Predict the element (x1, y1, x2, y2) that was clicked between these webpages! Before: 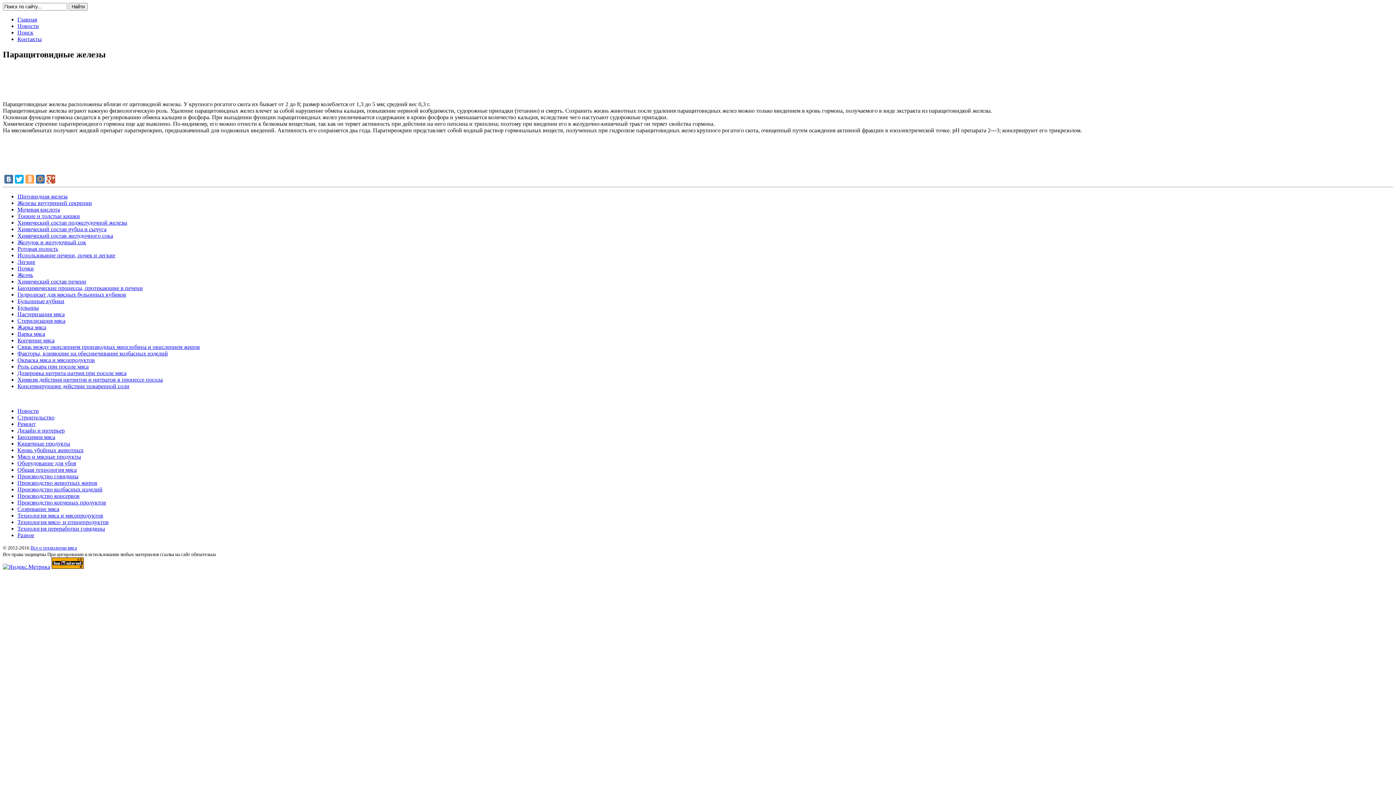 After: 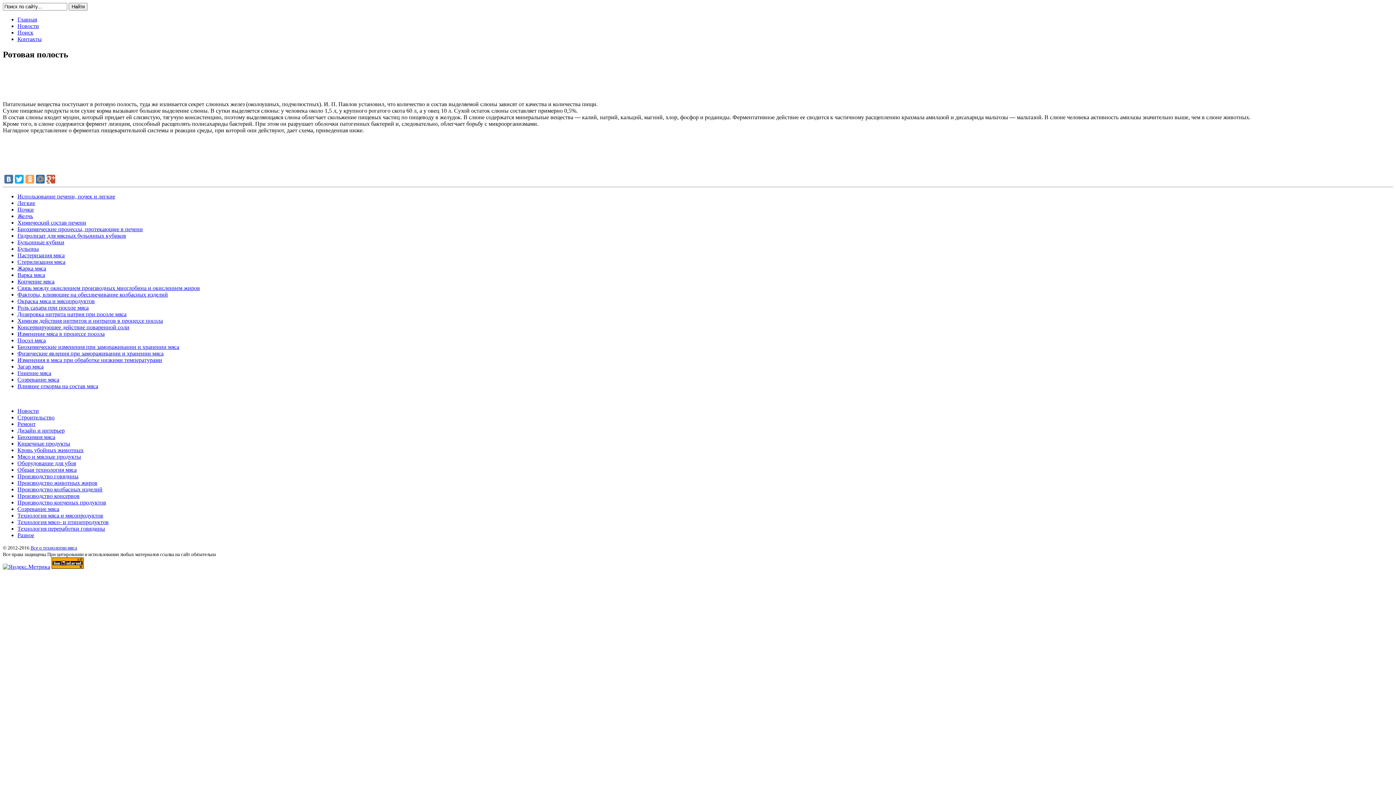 Action: bbox: (17, 245, 58, 251) label: Ротовая полость